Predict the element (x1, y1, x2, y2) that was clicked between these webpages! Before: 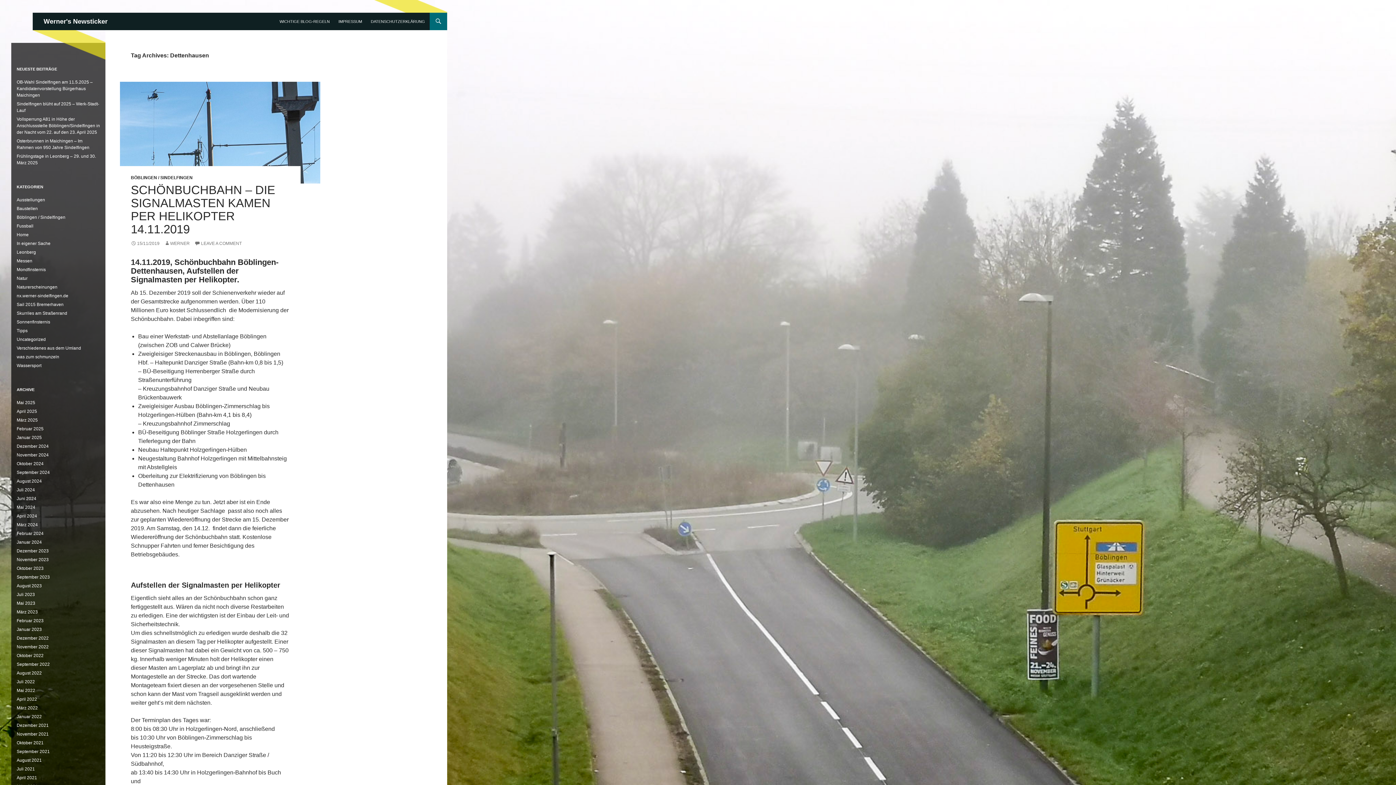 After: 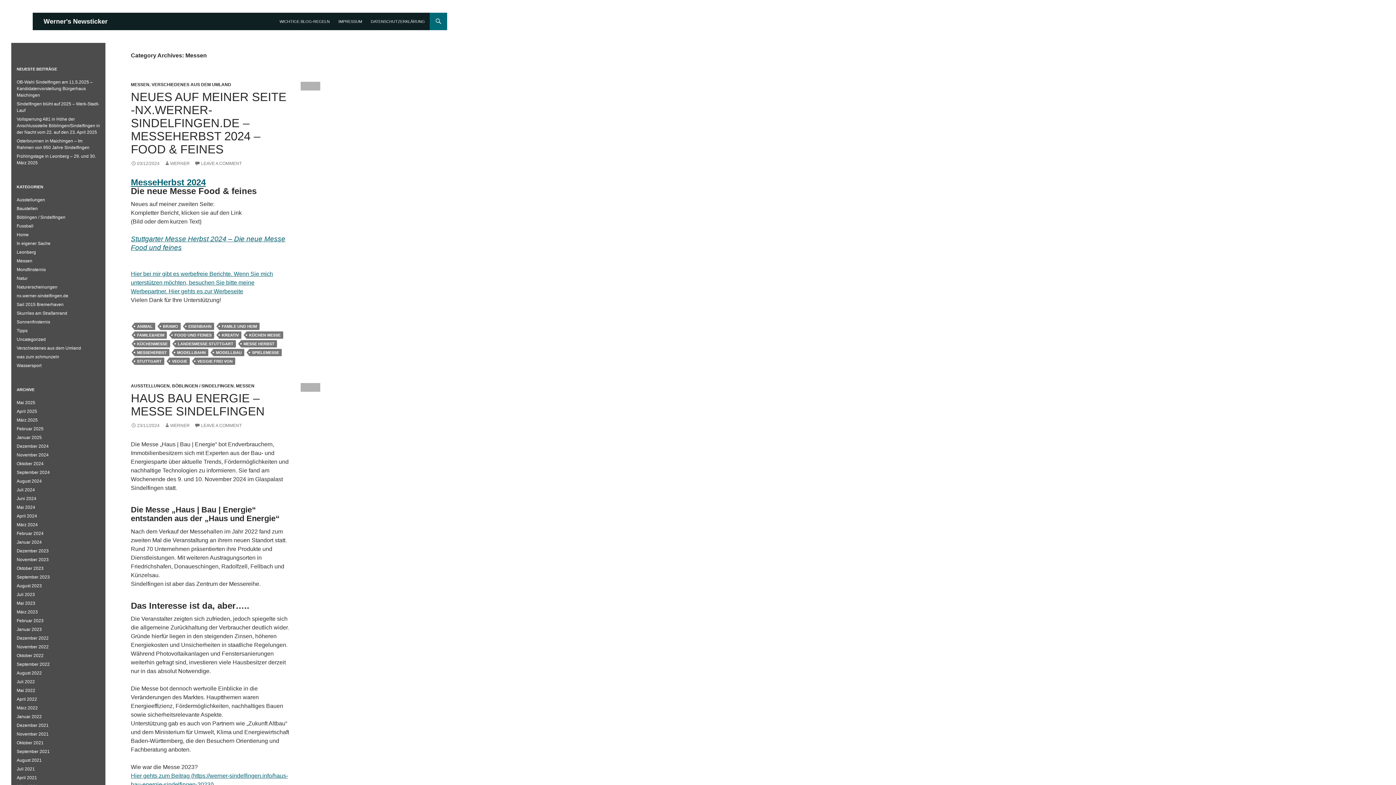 Action: label: Messen bbox: (16, 258, 32, 263)